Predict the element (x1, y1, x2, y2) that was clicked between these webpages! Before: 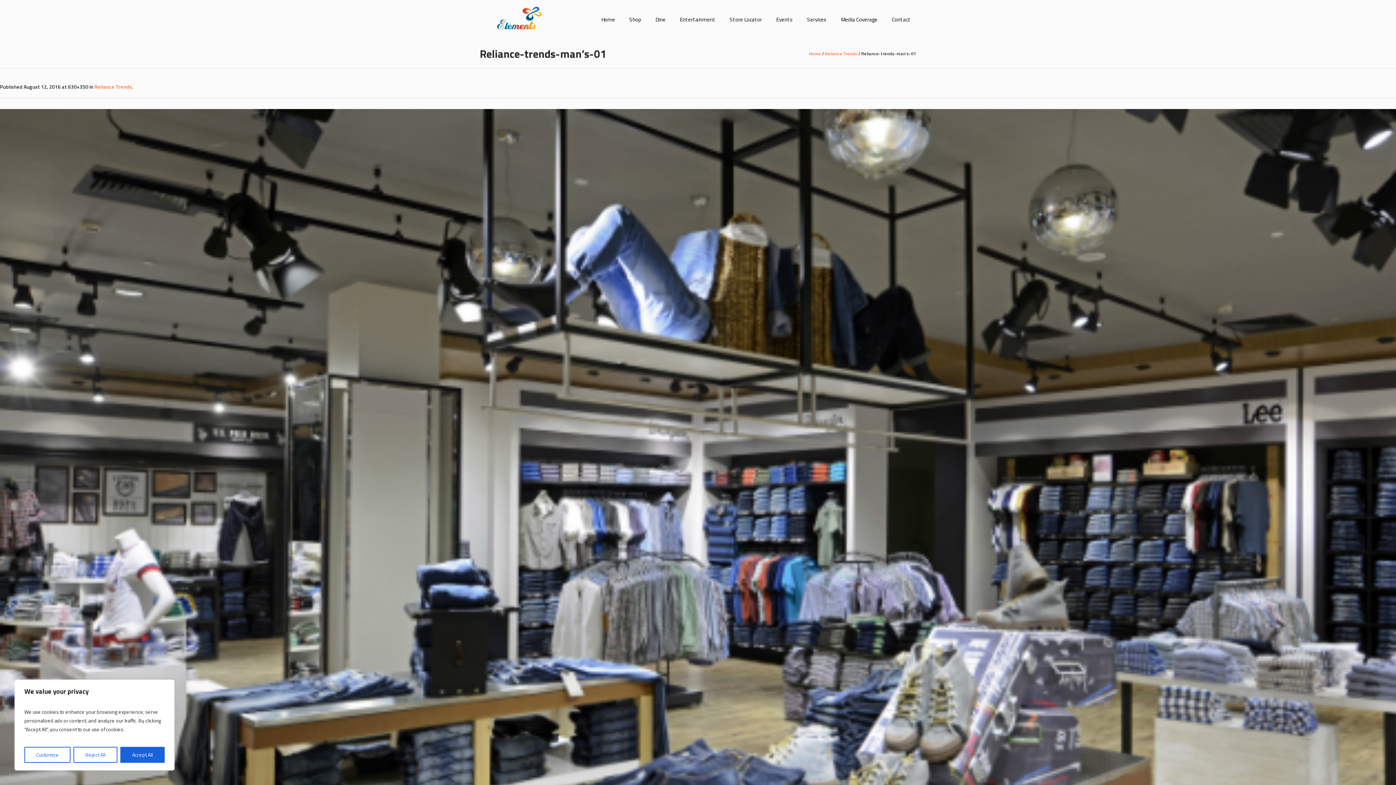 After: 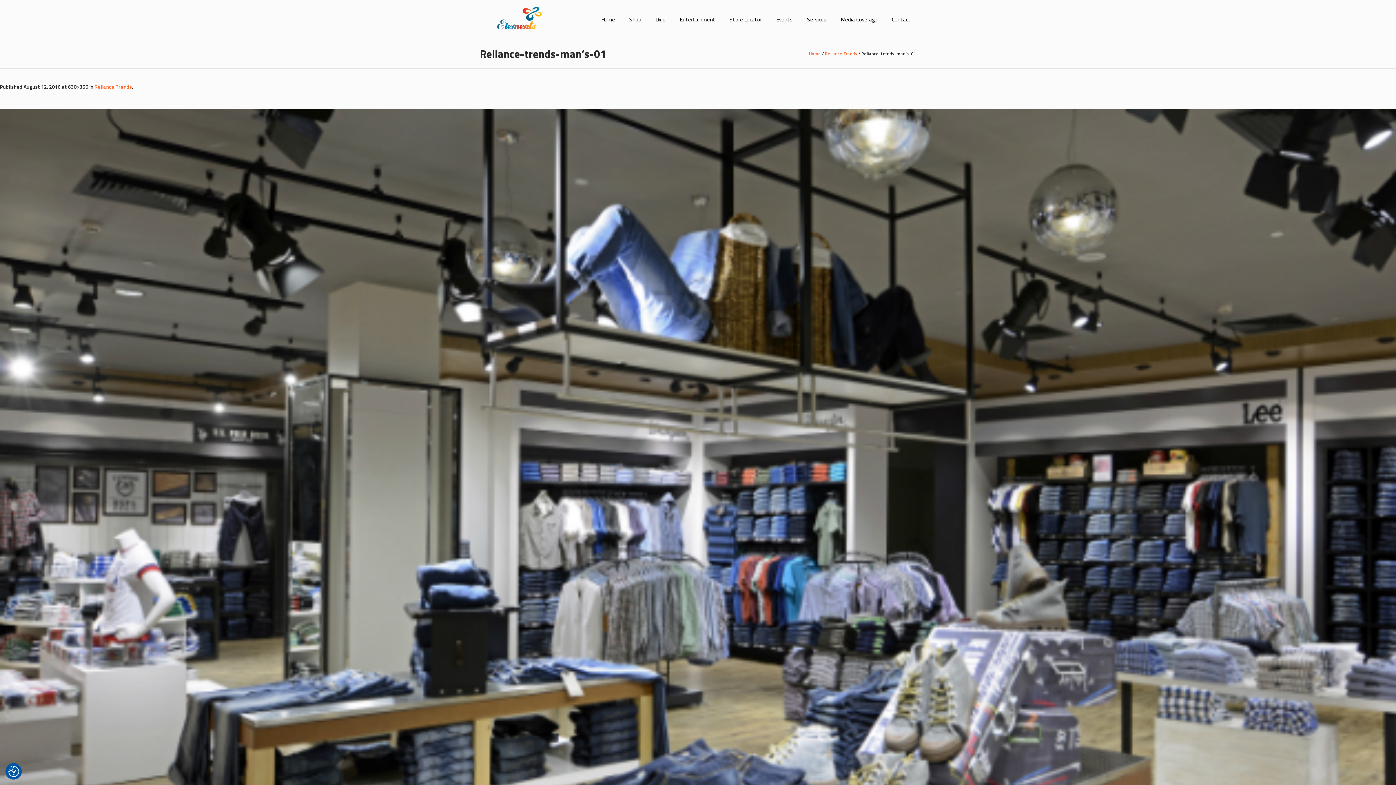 Action: label: Accept All bbox: (120, 747, 164, 763)